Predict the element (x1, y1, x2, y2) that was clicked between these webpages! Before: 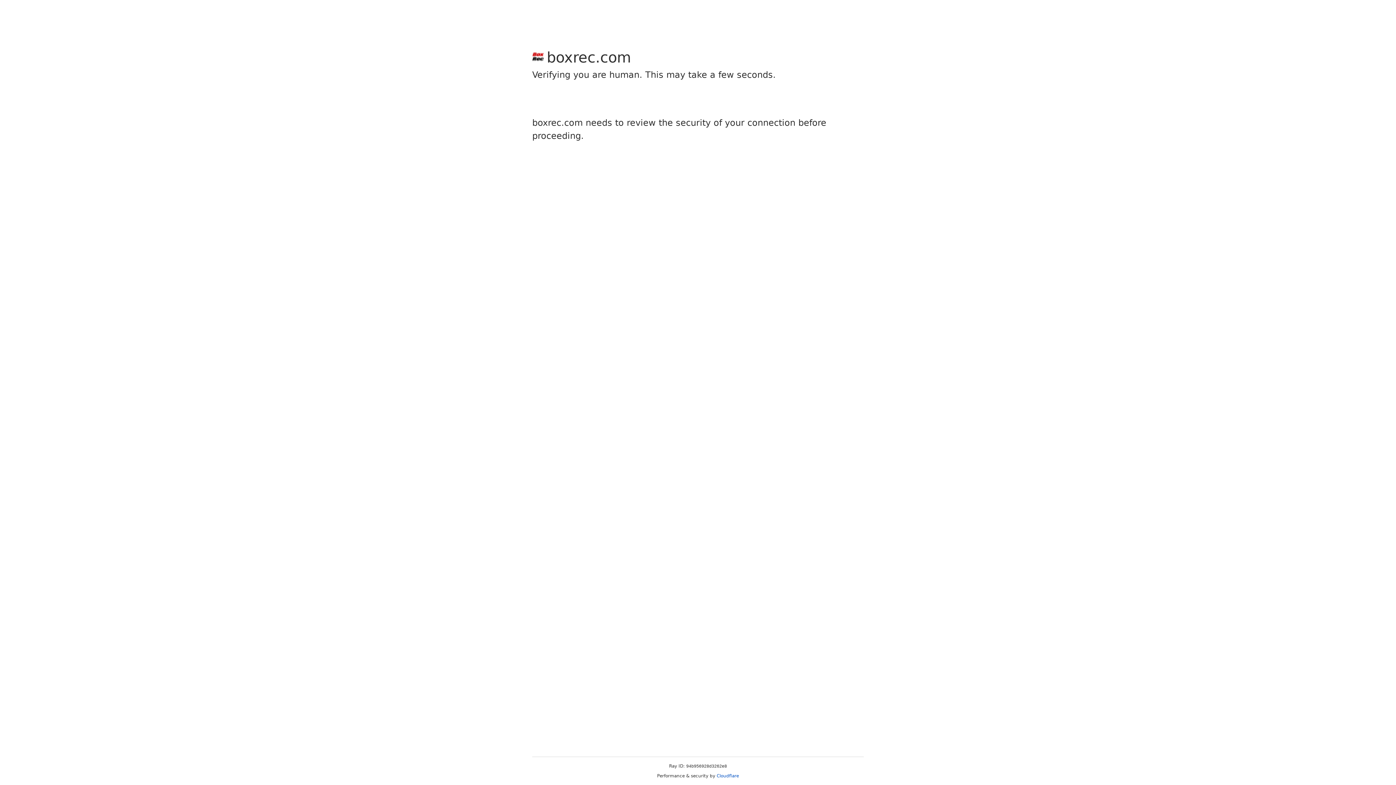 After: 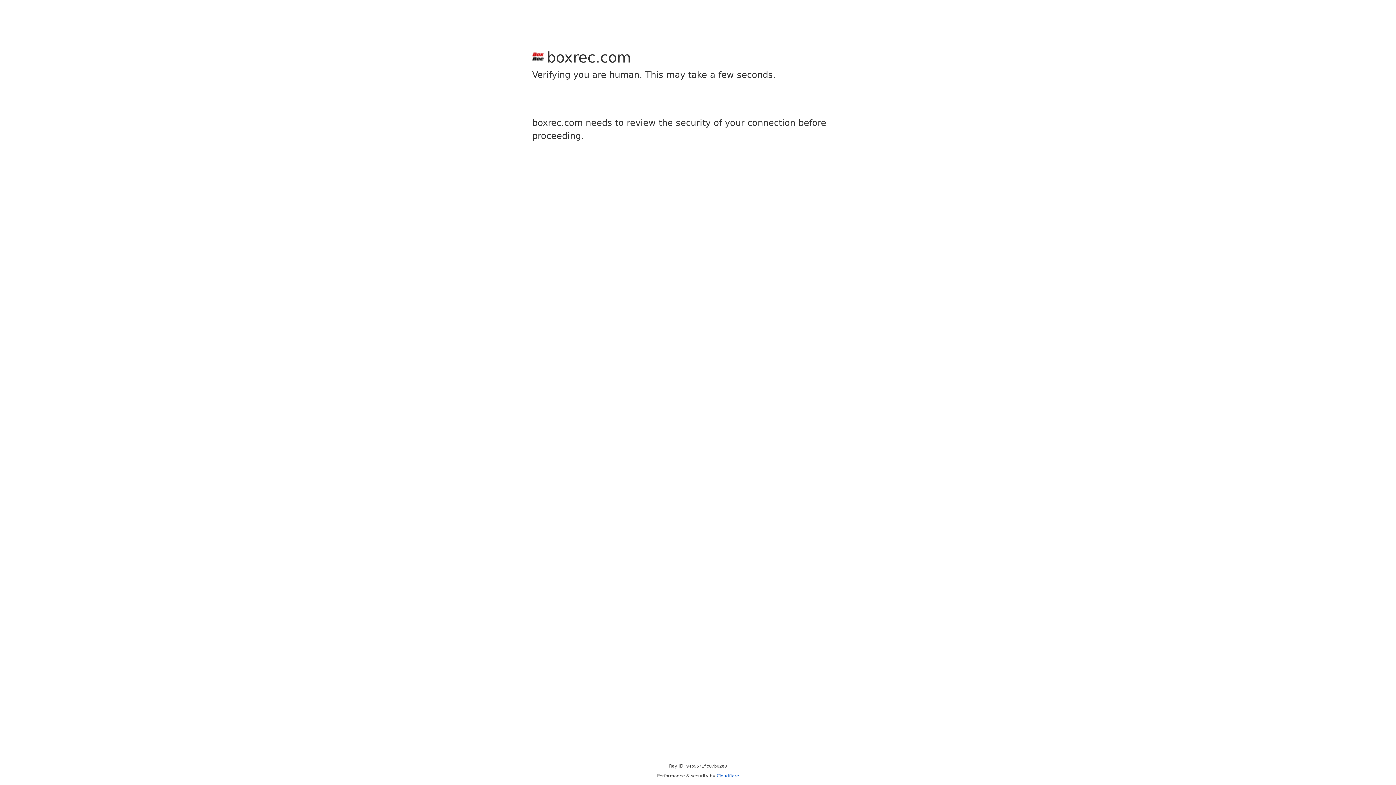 Action: bbox: (716, 773, 739, 778) label: Cloudflare